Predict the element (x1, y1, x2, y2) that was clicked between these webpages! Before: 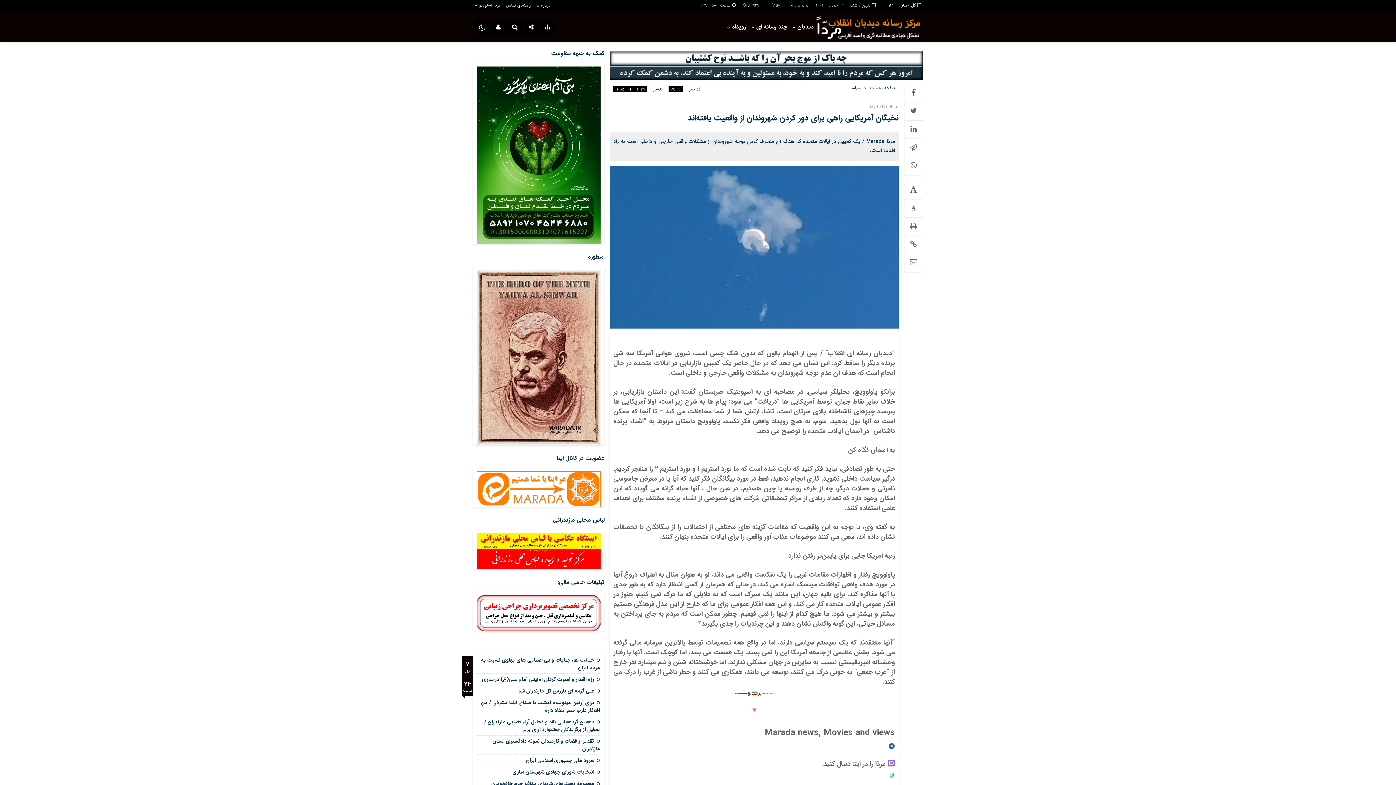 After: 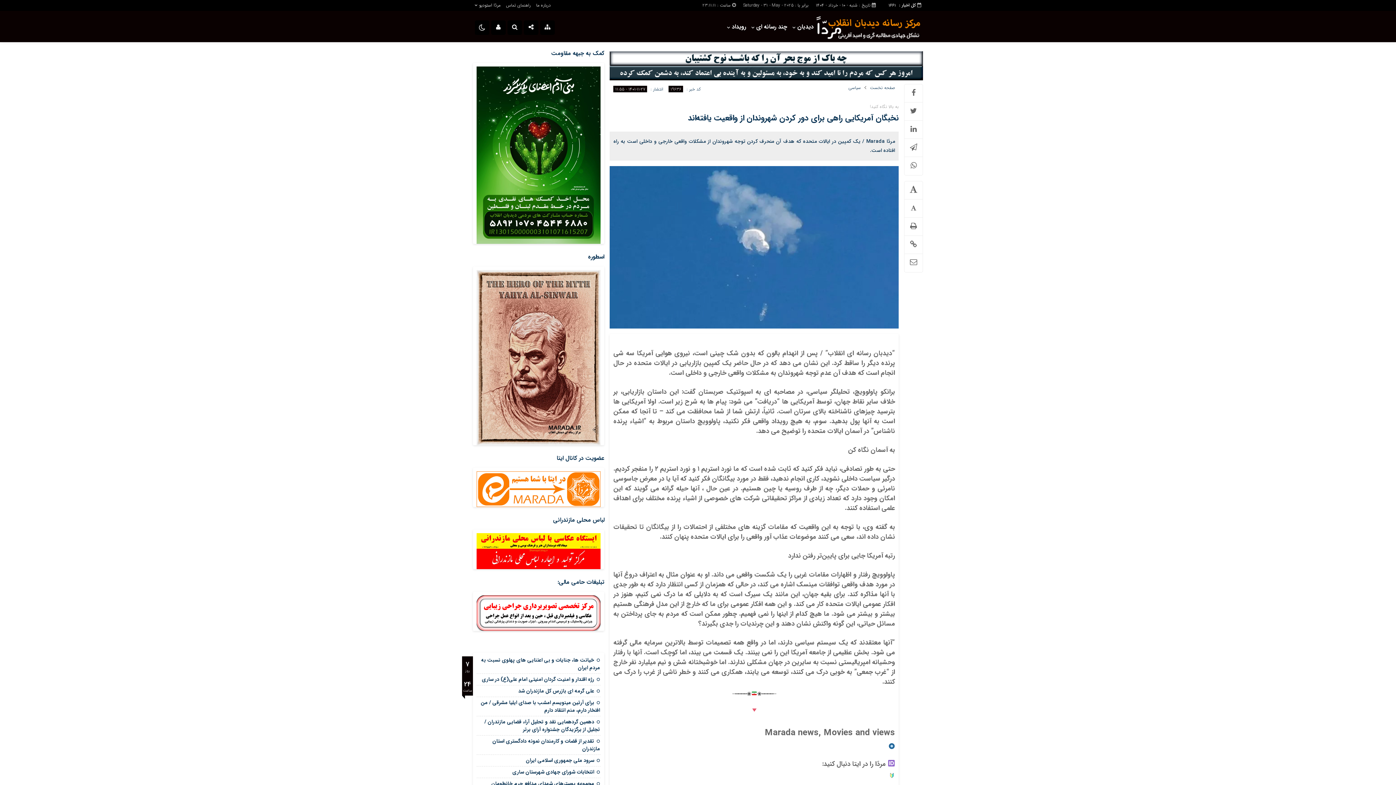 Action: bbox: (504, 0, 532, 10) label: راهنمای تماس